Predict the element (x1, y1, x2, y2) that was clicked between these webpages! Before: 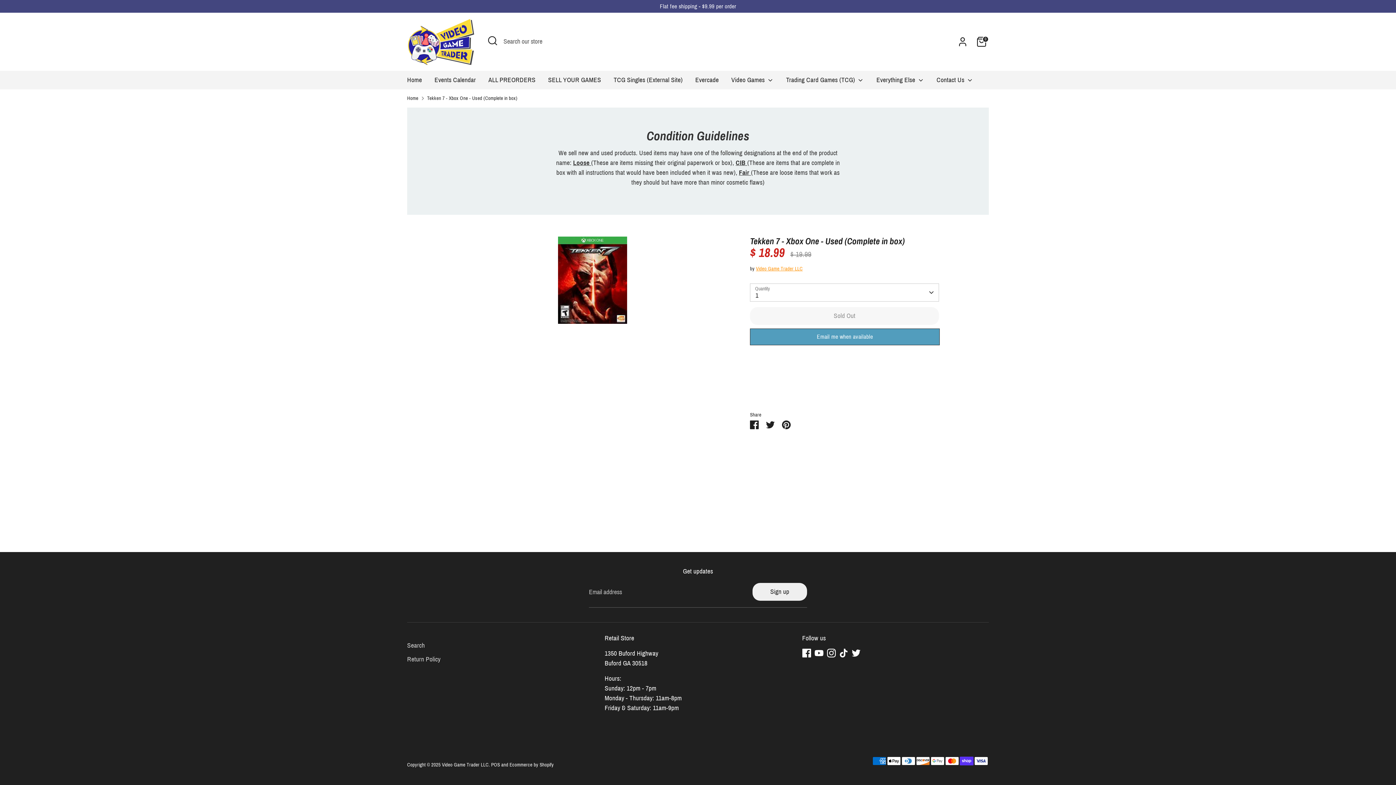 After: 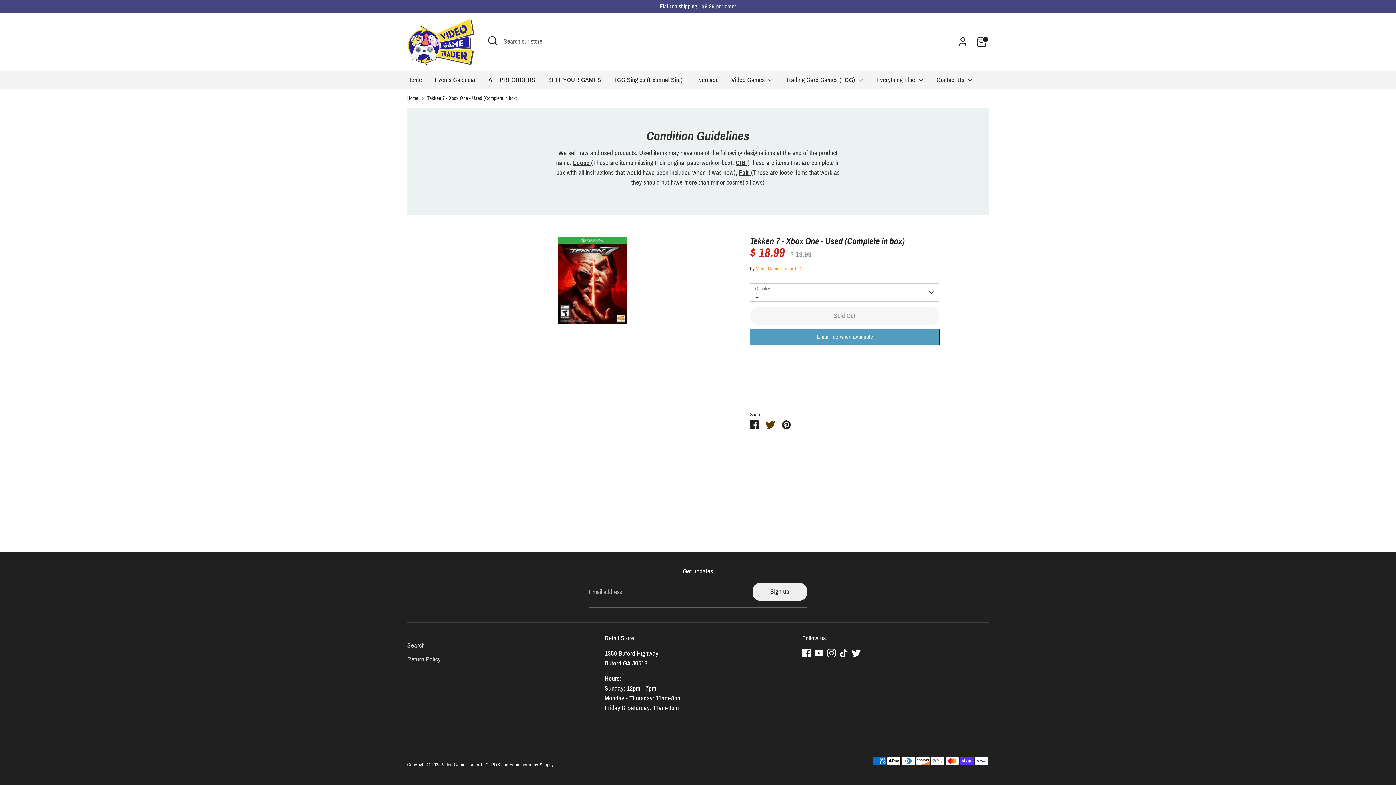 Action: bbox: (766, 420, 774, 427) label: Share on Twitter